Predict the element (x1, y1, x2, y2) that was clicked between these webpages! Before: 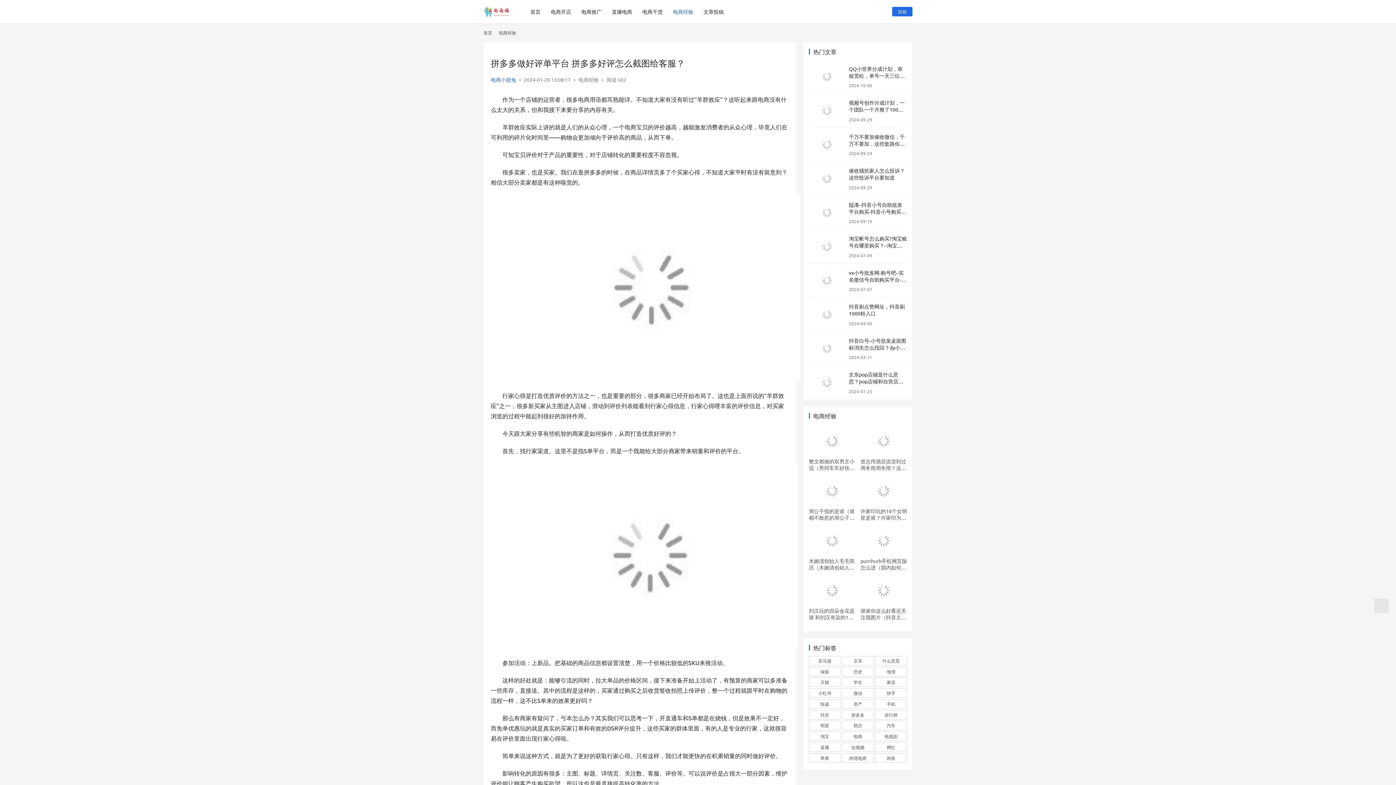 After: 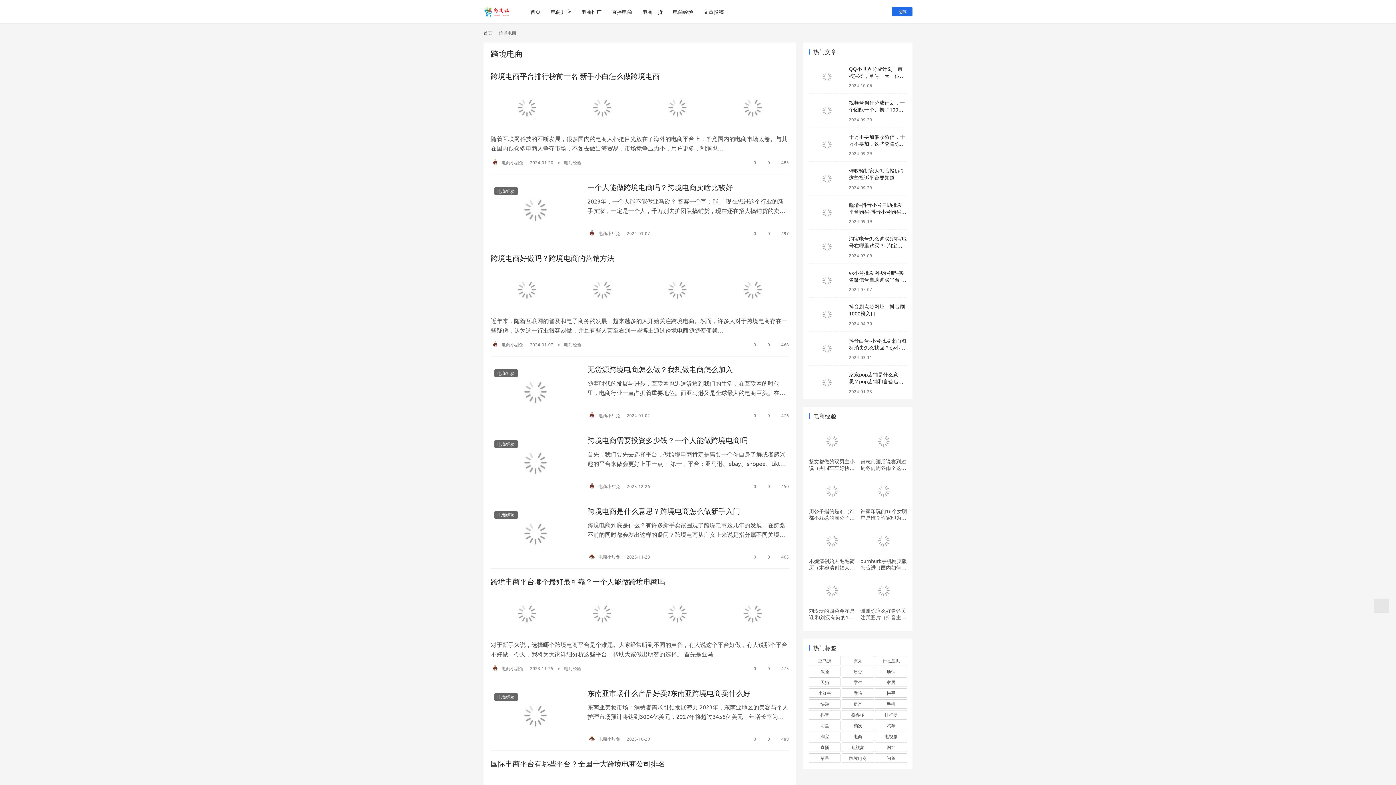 Action: bbox: (842, 753, 874, 763) label: 跨境电商 (186个项目)